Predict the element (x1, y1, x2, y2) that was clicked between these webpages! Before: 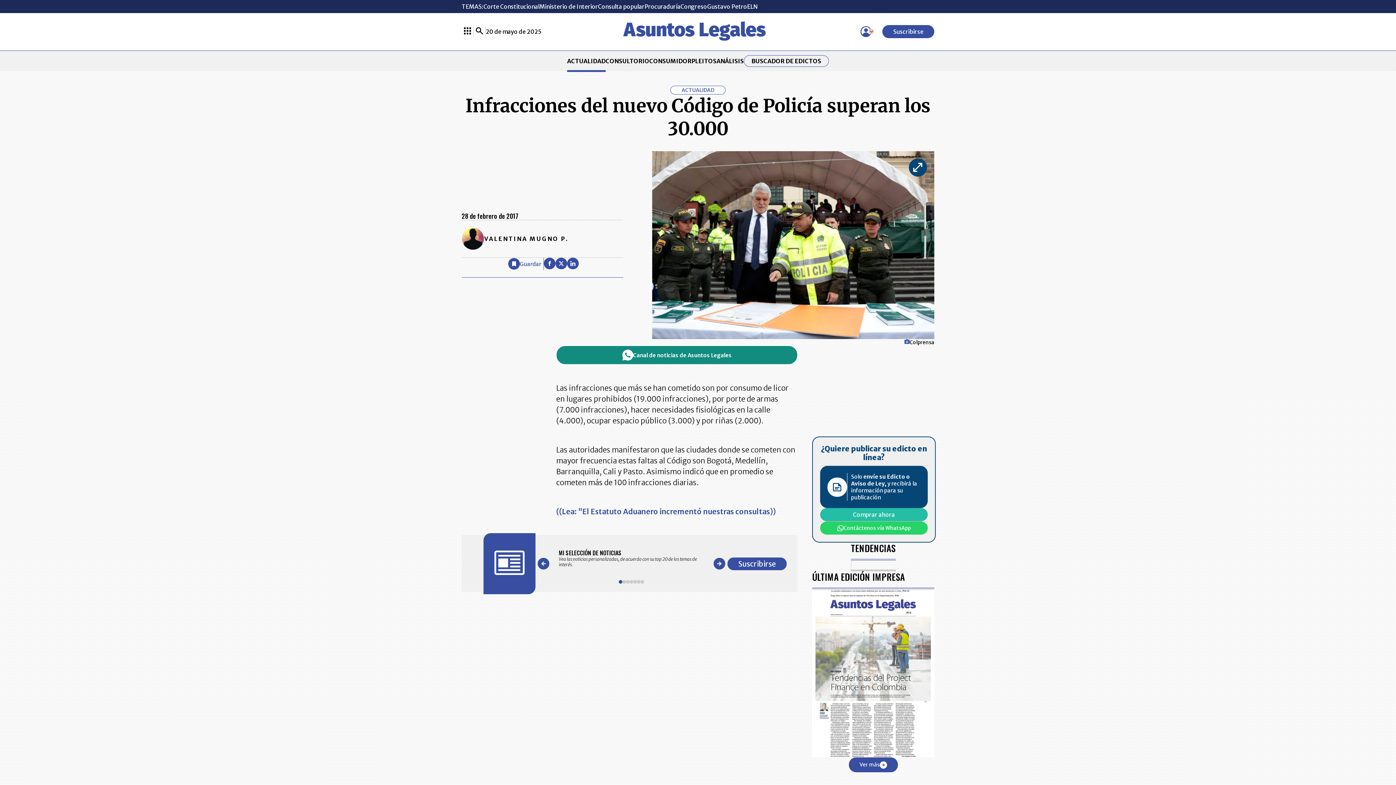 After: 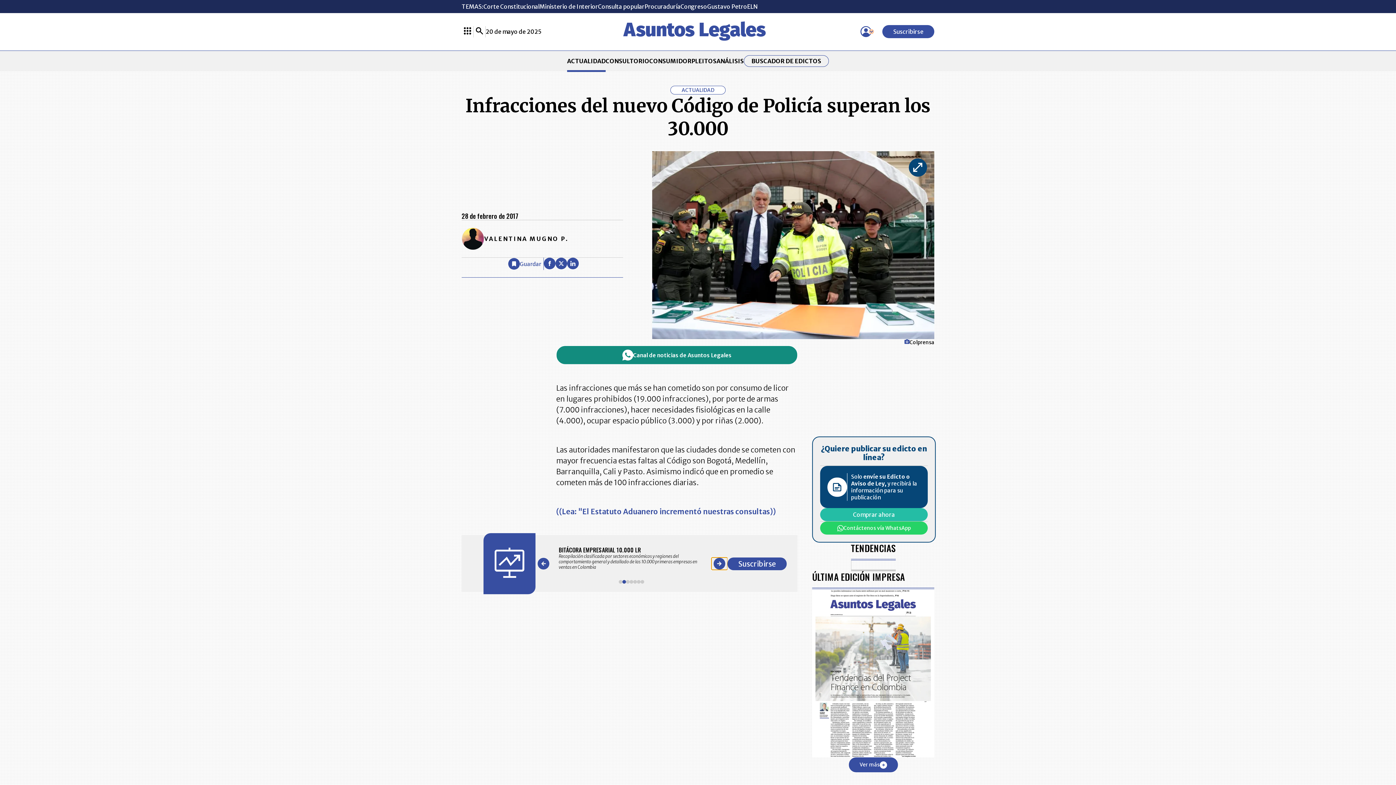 Action: bbox: (711, 557, 727, 570)